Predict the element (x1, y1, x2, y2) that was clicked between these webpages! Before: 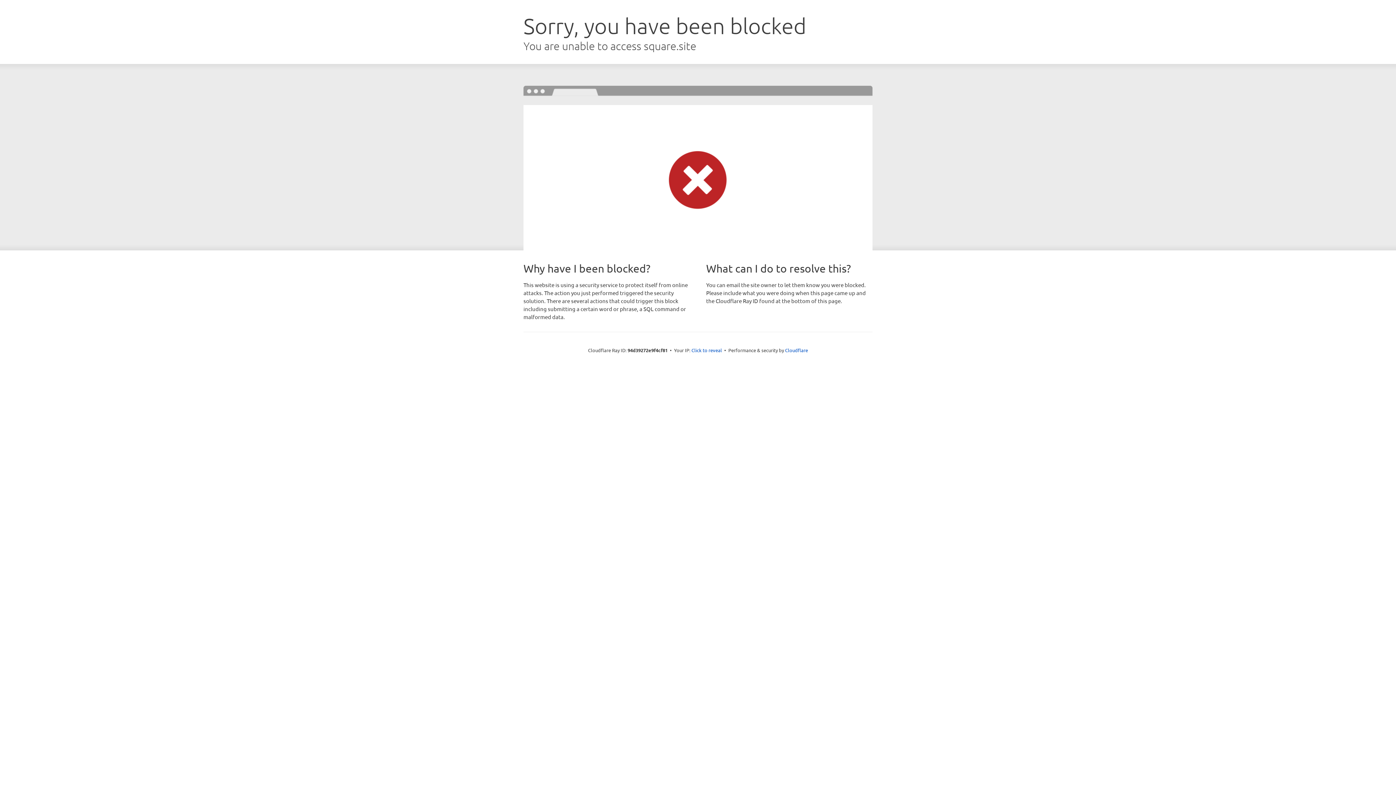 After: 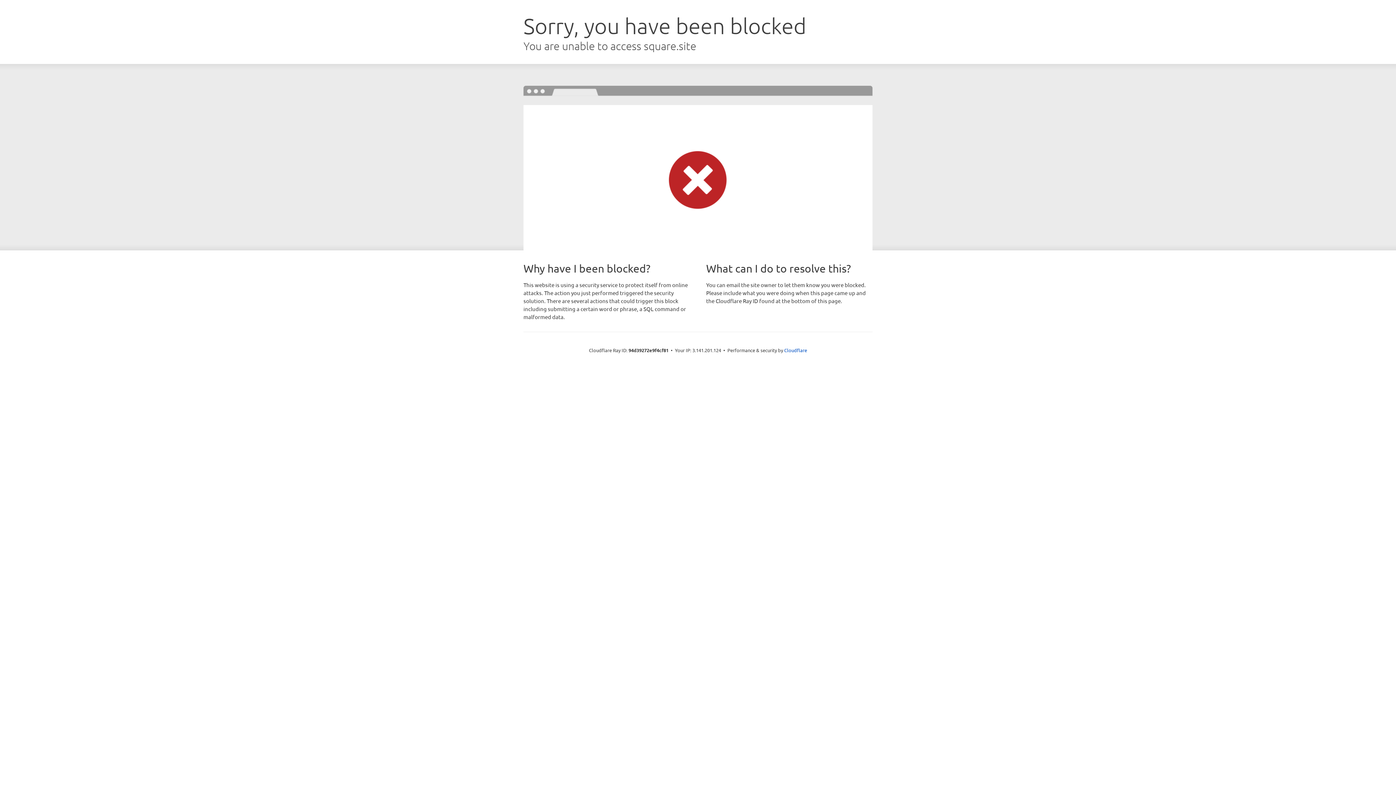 Action: bbox: (691, 346, 722, 353) label: Click to reveal